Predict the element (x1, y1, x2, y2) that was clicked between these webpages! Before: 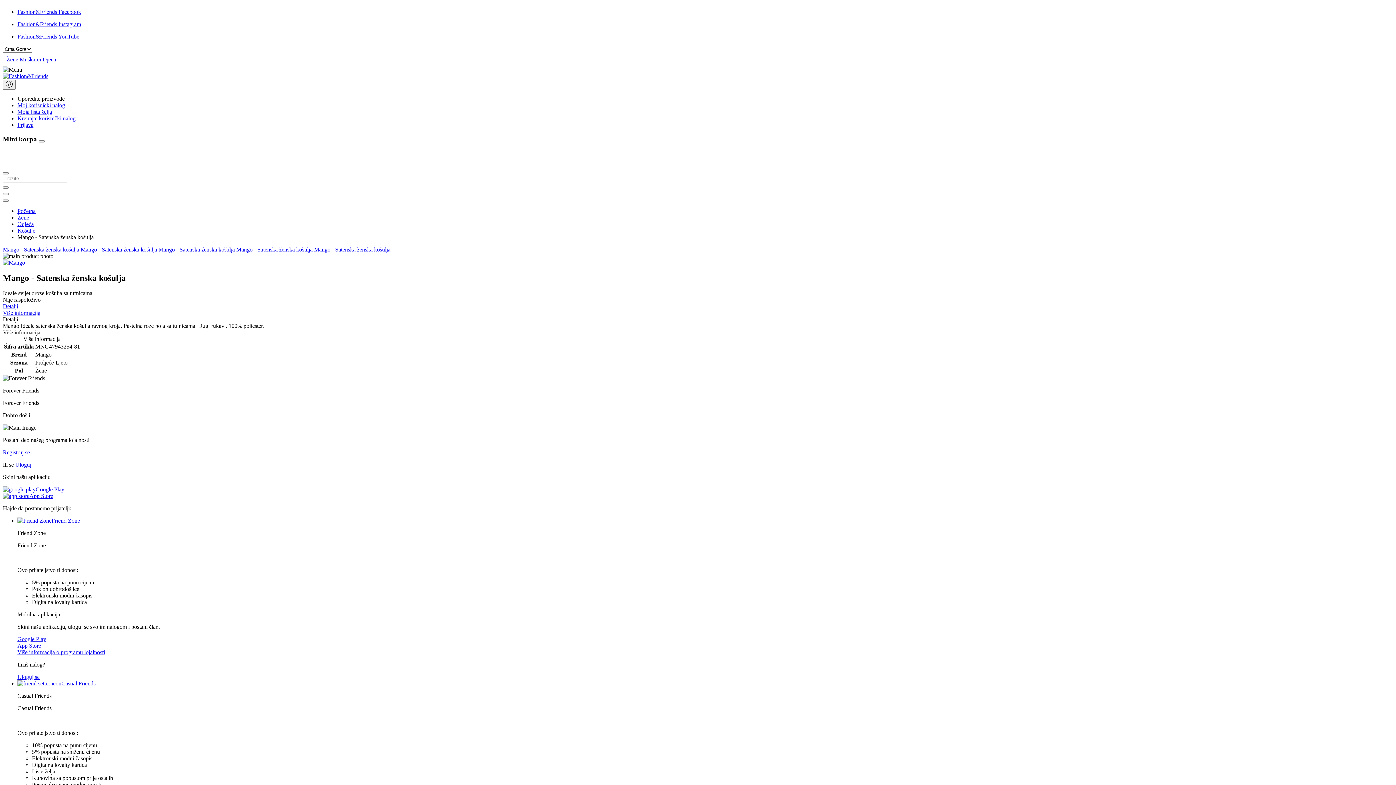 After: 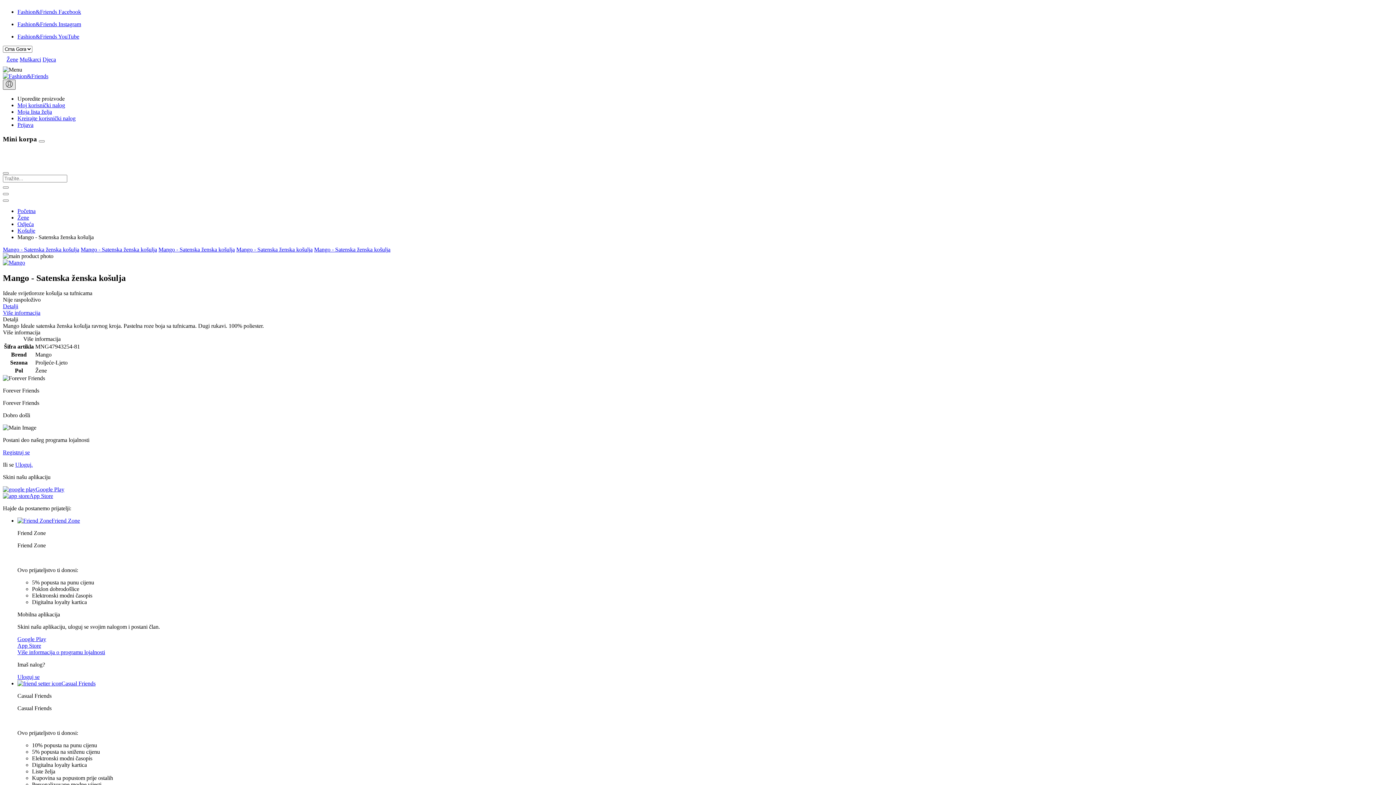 Action: bbox: (2, 79, 15, 89)